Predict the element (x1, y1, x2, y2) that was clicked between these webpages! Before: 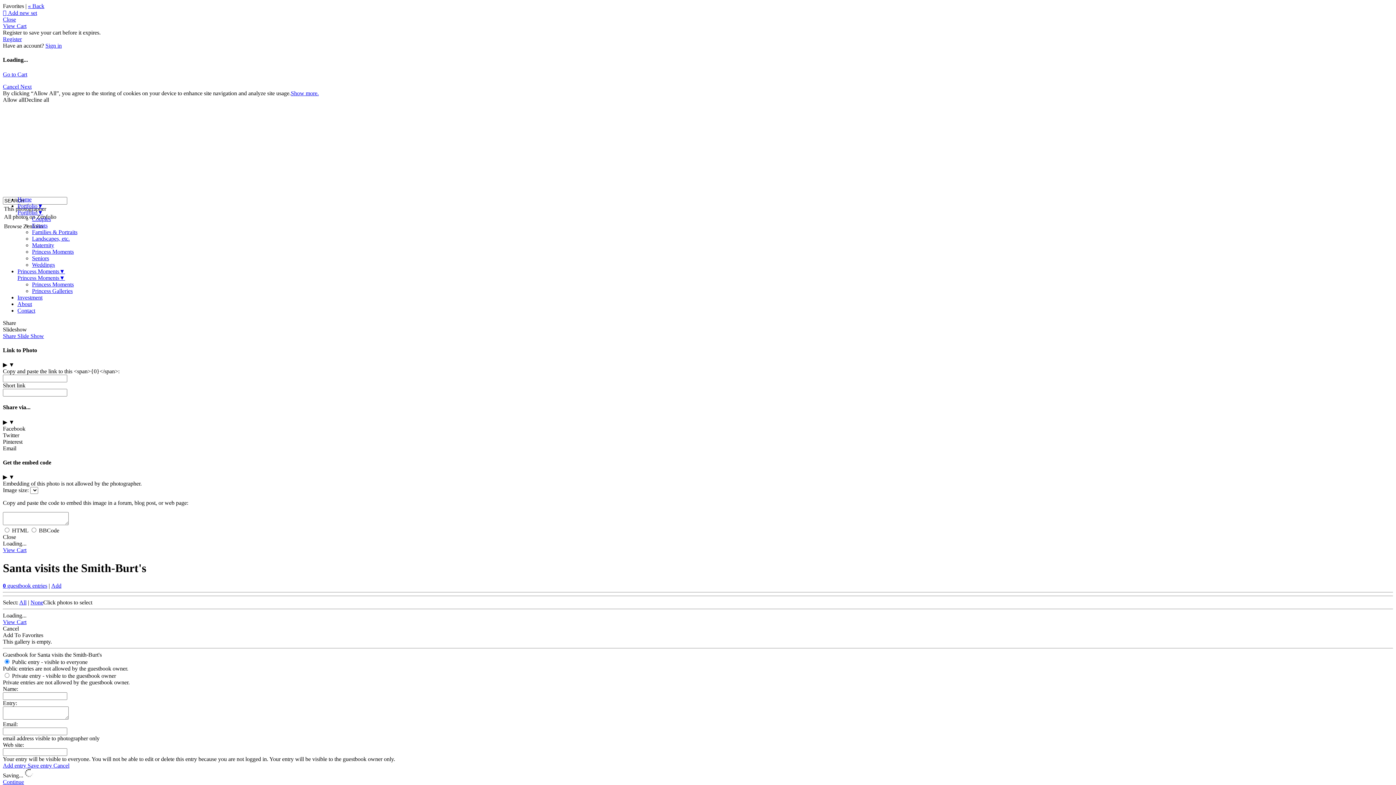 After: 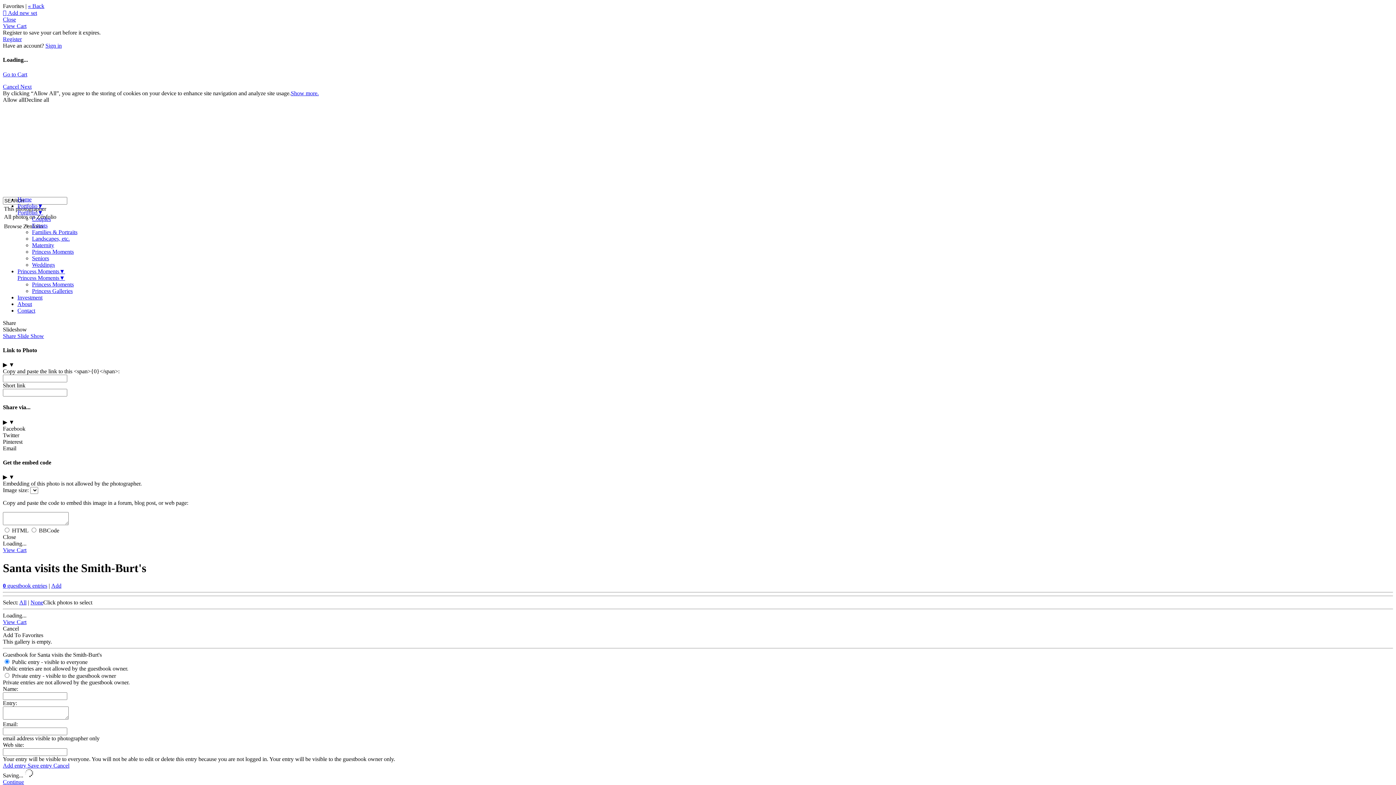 Action: bbox: (2, 582, 47, 589) label: 0 guestbook entries